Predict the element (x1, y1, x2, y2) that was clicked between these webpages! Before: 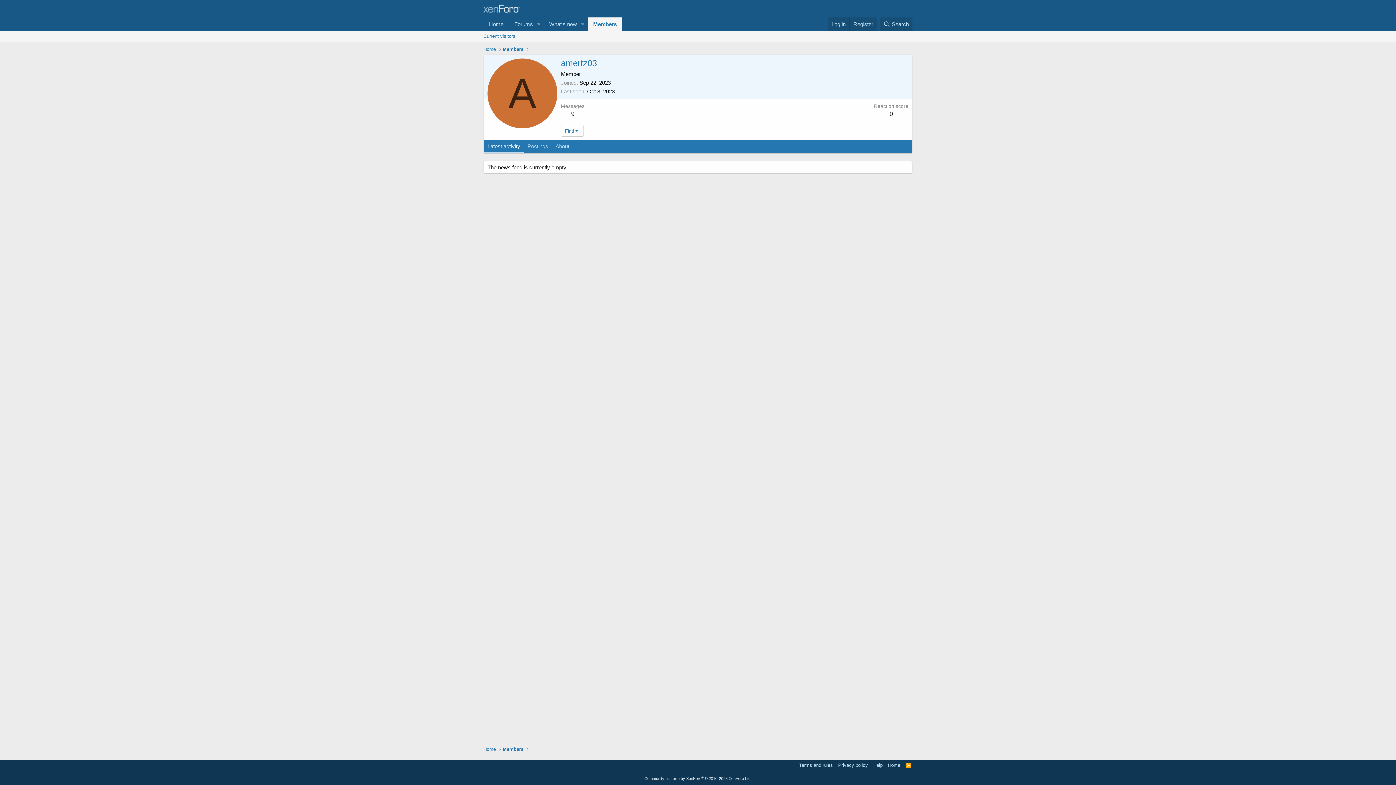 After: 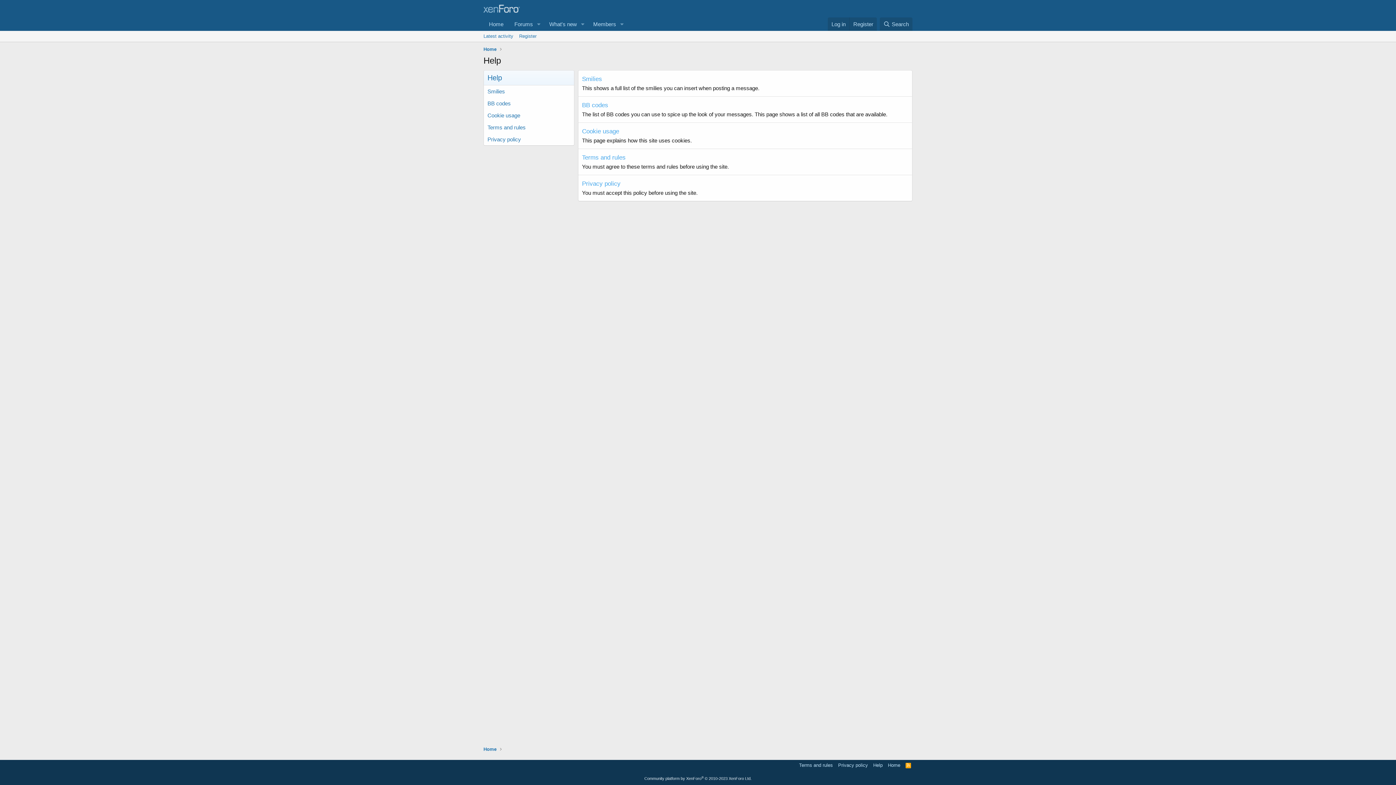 Action: bbox: (872, 762, 884, 769) label: Help